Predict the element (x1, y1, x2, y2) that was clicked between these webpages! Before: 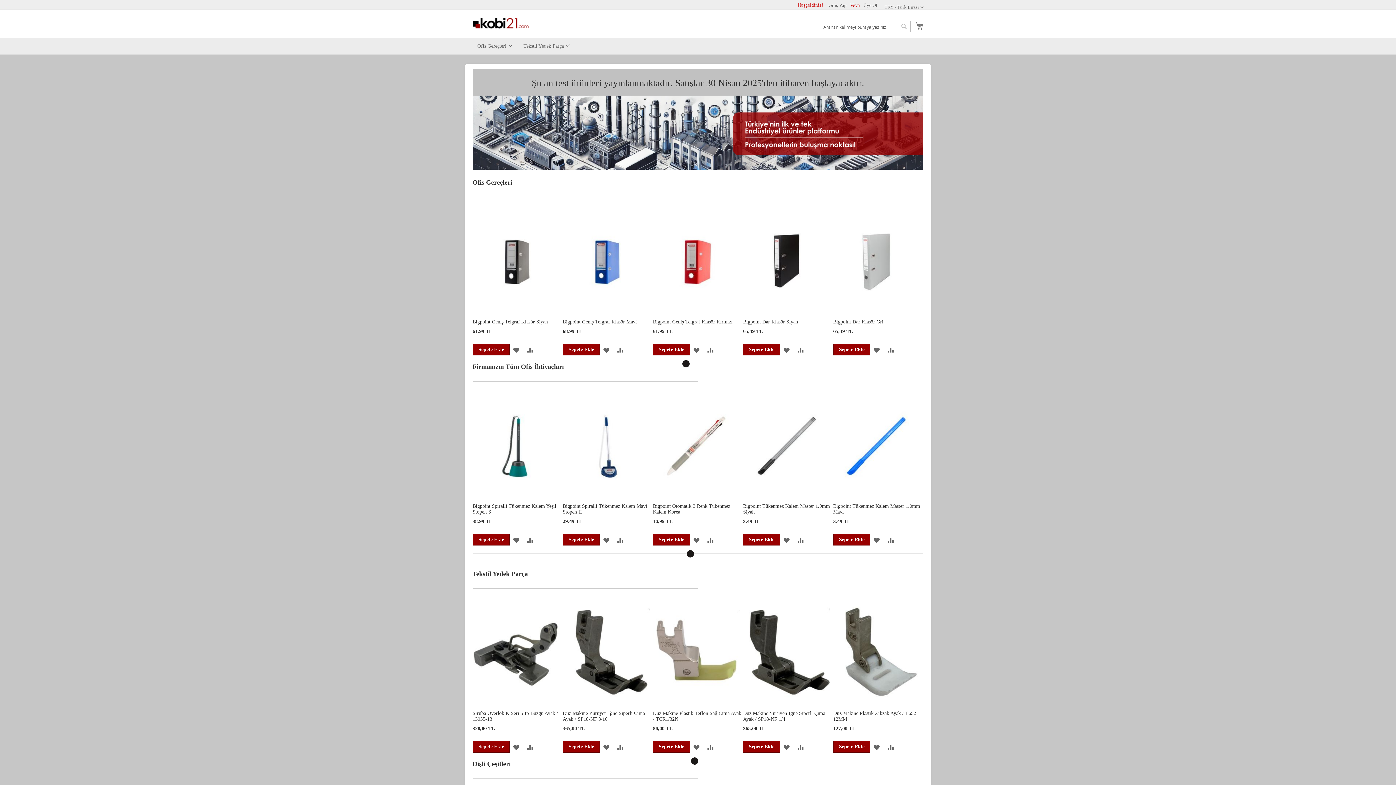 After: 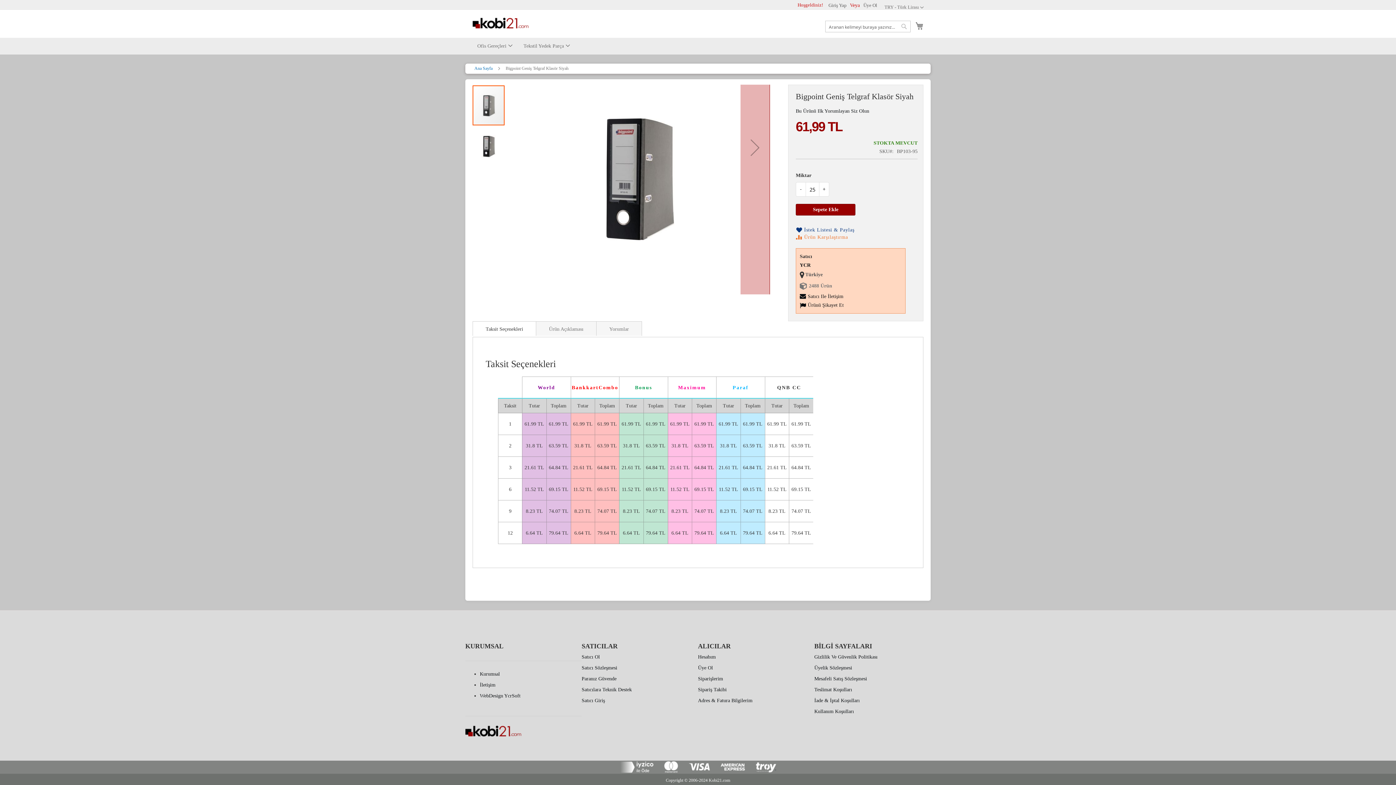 Action: label: Bigpoint Geniş Telgraf Klasör Siyah bbox: (472, 319, 548, 324)